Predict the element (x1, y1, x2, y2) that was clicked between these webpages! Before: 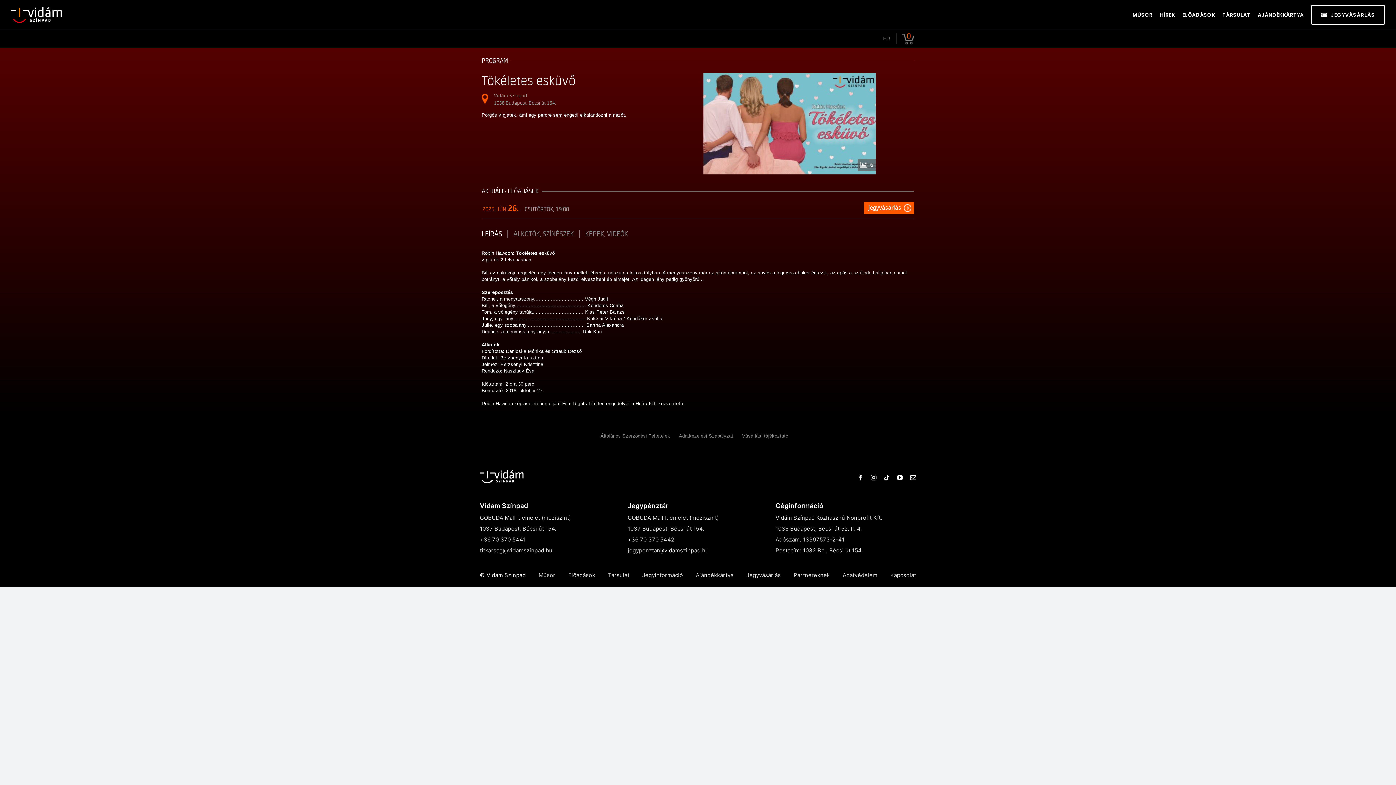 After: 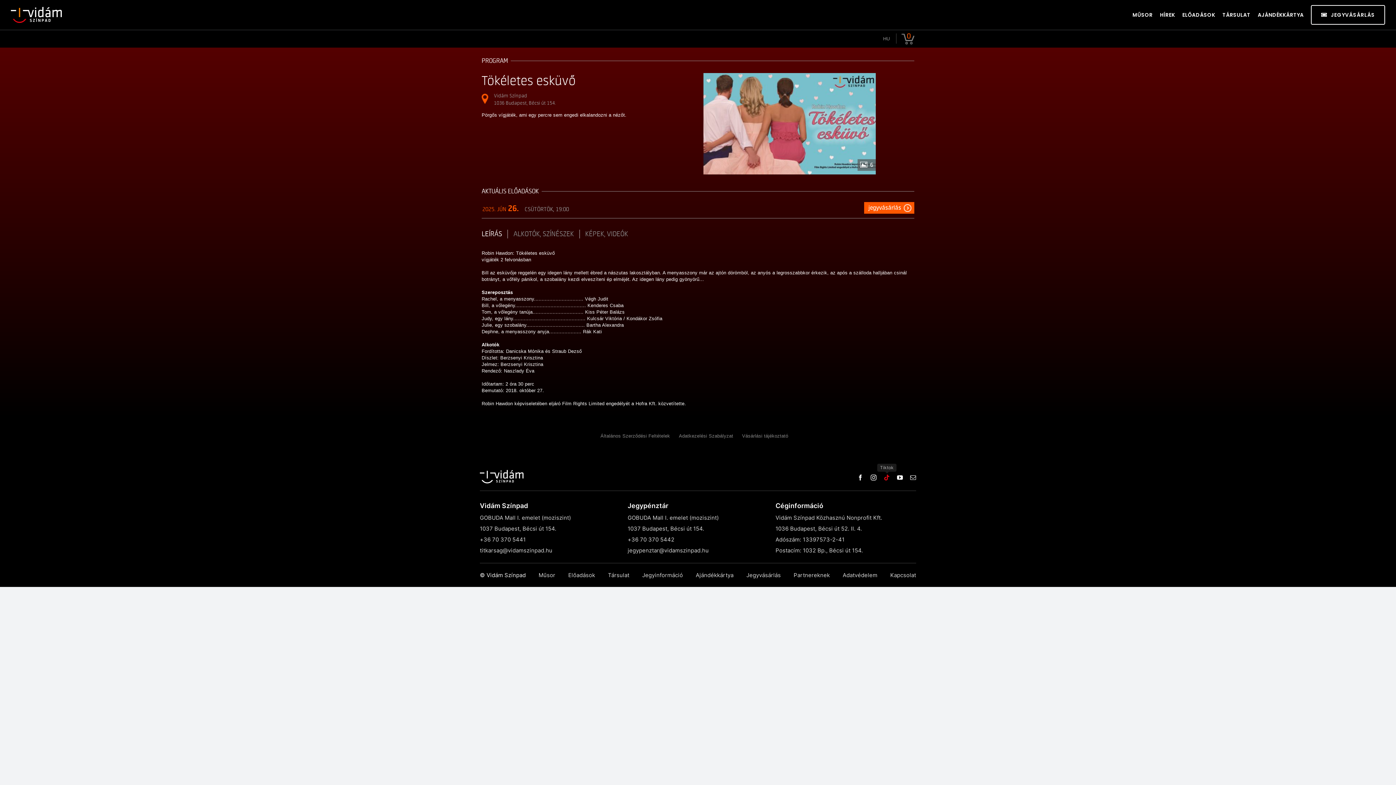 Action: label: tiktok bbox: (884, 474, 890, 480)